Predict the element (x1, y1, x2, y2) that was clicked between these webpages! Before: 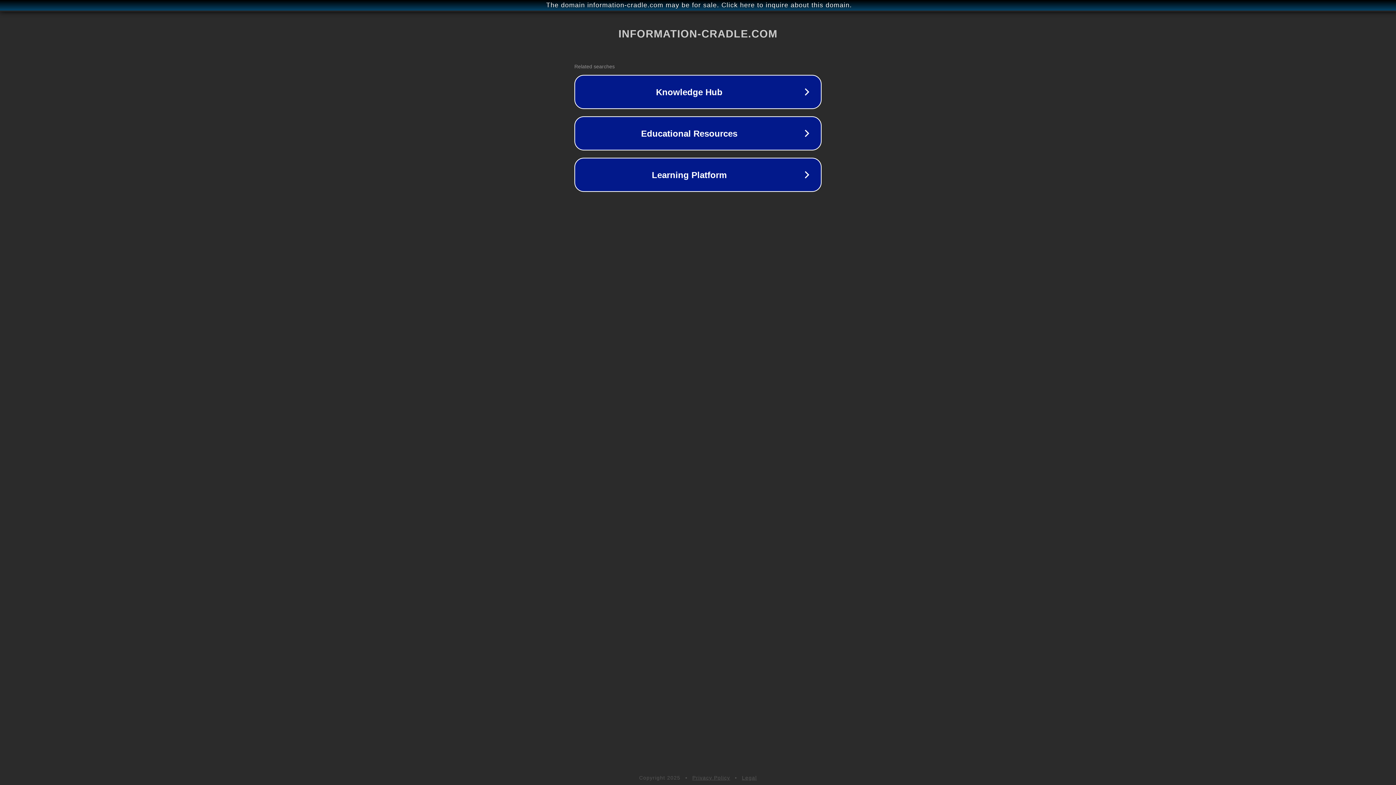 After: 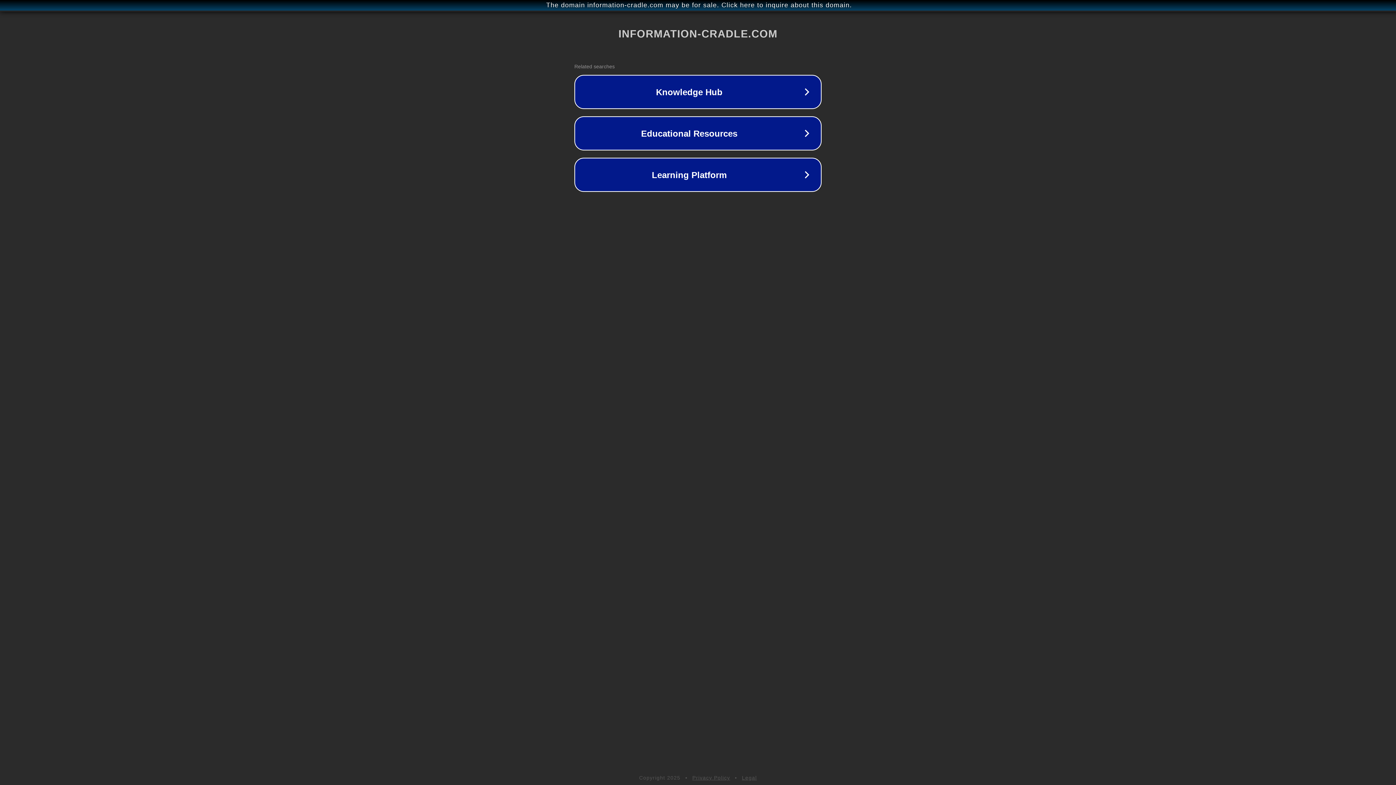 Action: bbox: (692, 775, 730, 781) label: Privacy Policy